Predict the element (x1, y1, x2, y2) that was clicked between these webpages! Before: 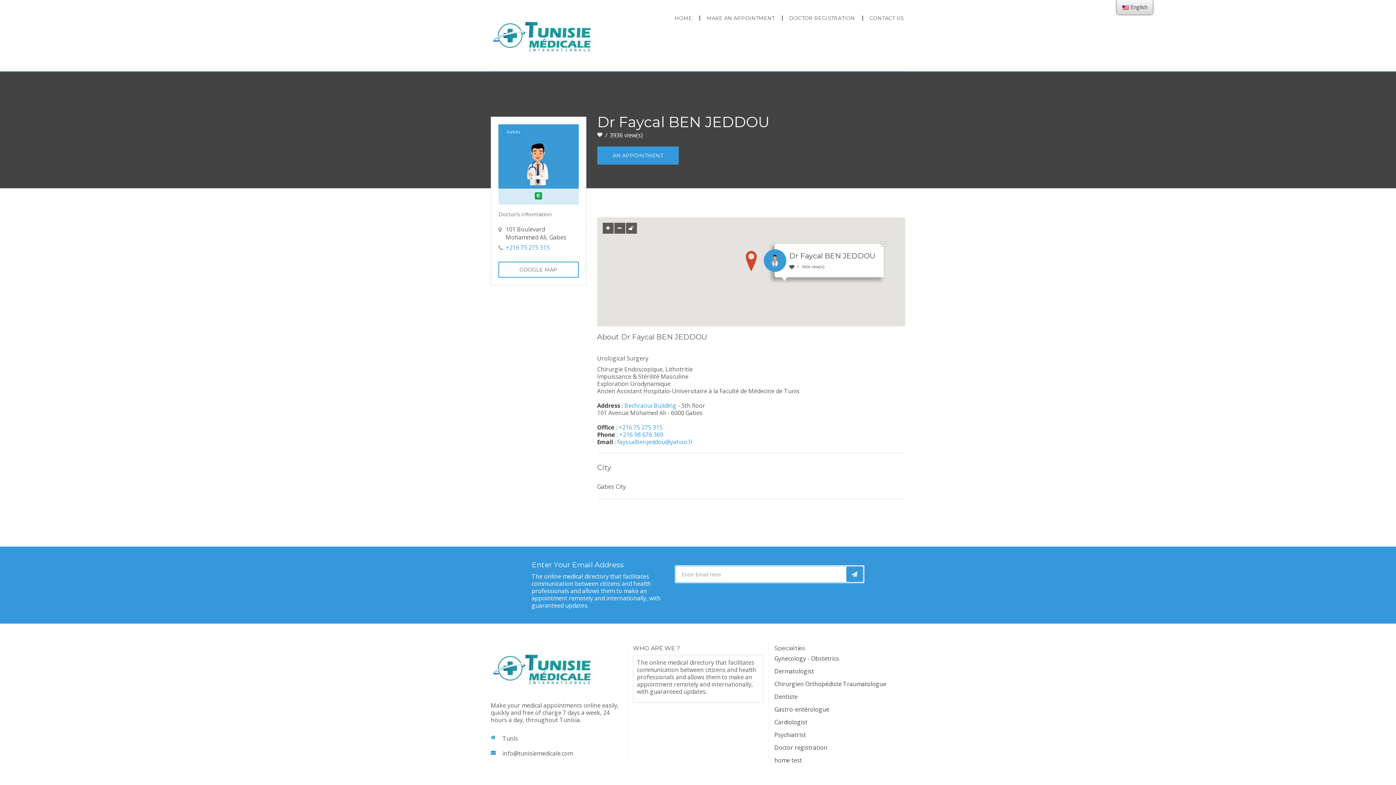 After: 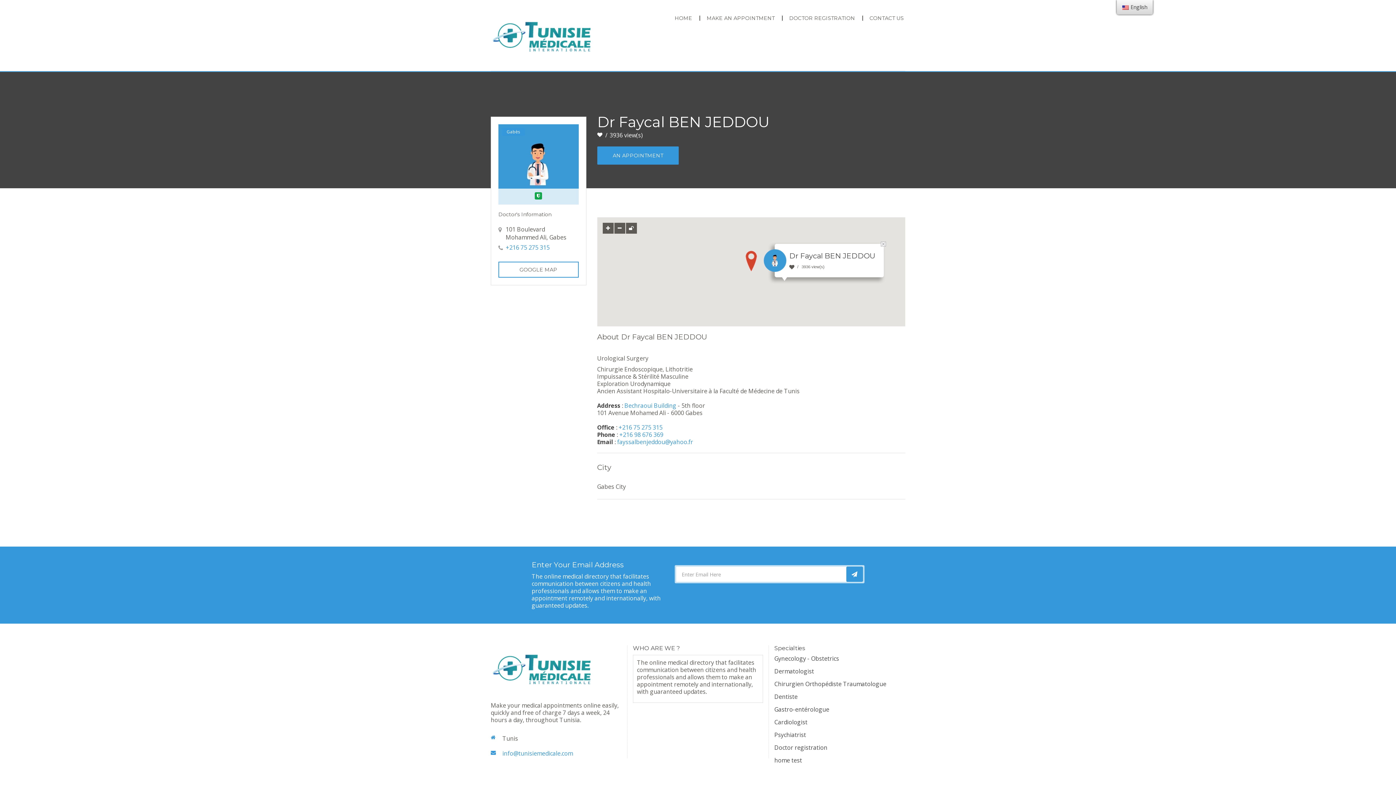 Action: label: info@tunisiemedicale.com bbox: (502, 750, 573, 757)